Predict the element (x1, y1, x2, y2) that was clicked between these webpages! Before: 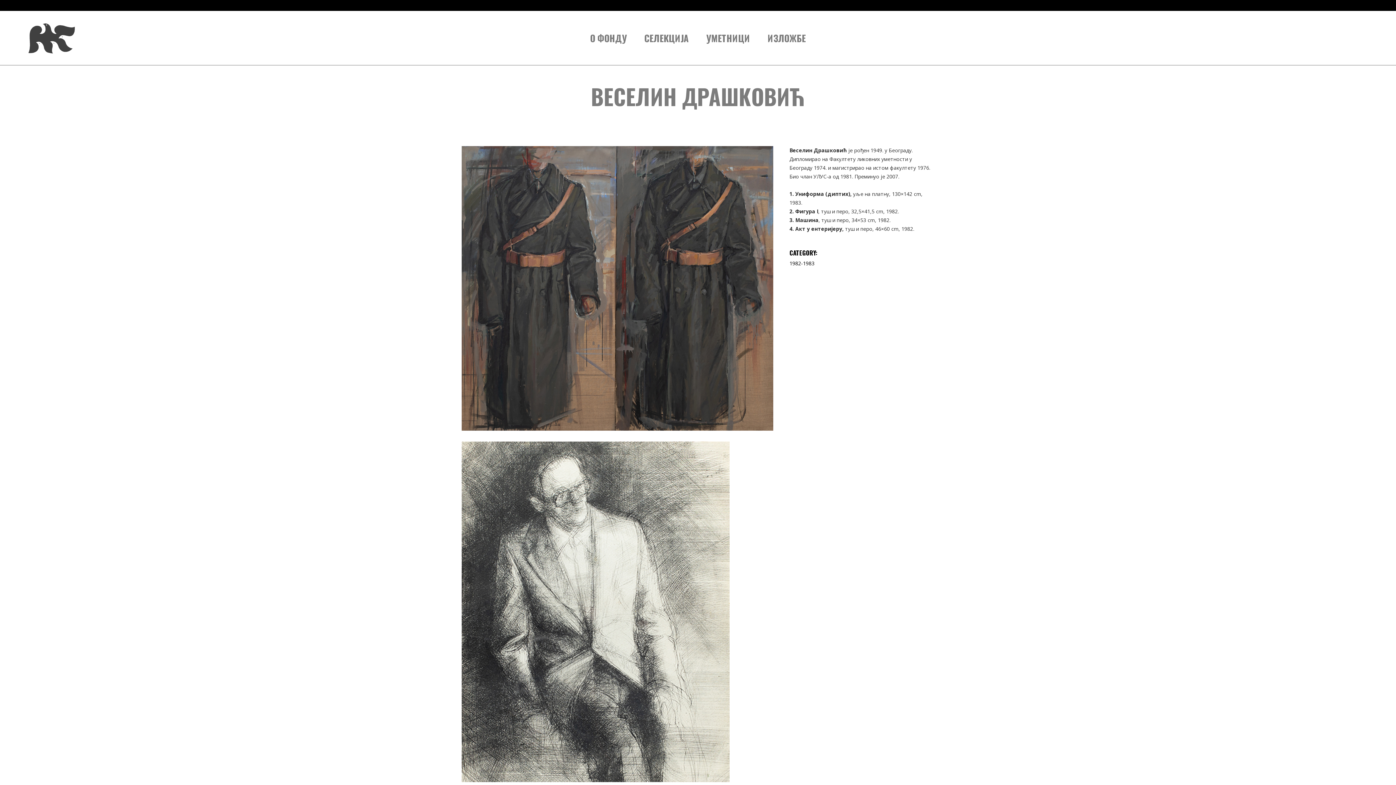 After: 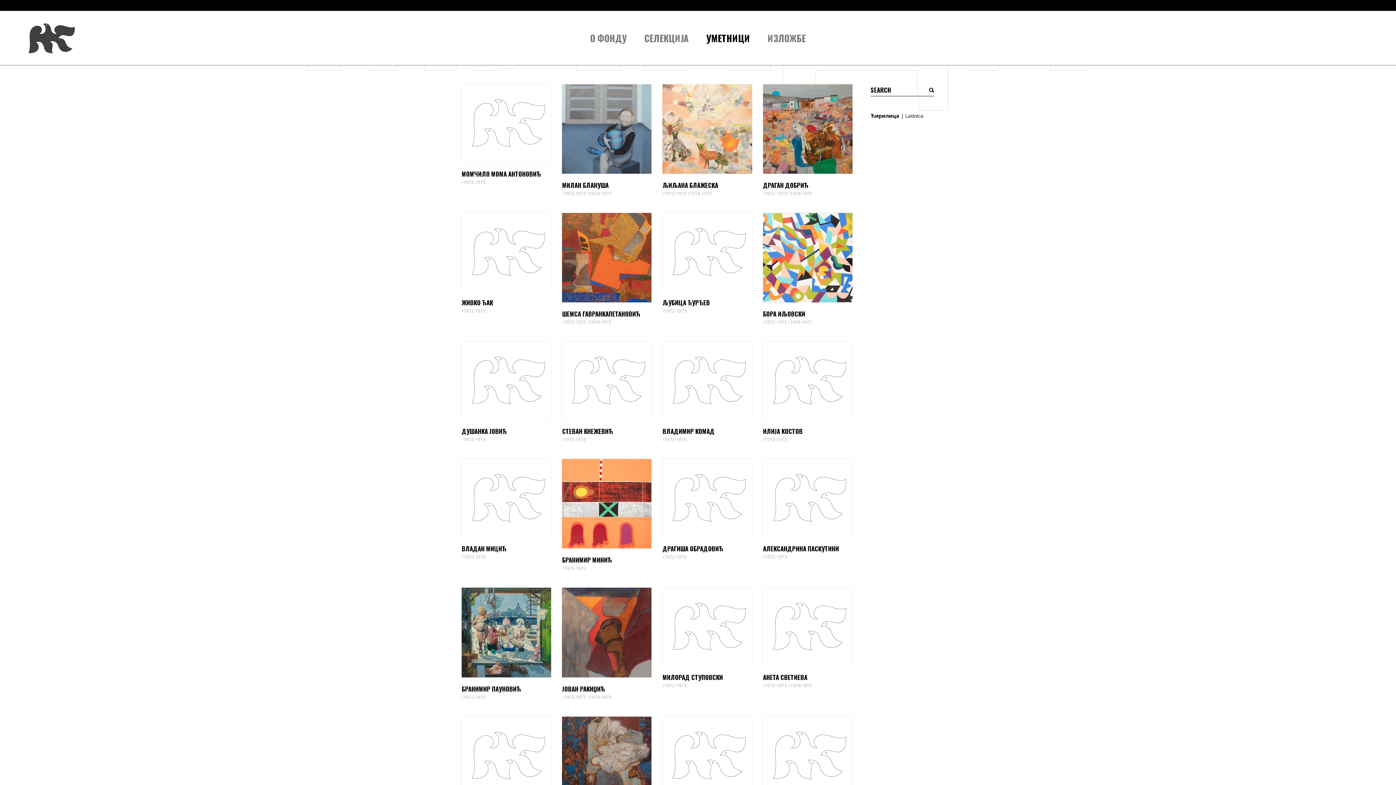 Action: bbox: (697, 33, 759, 42) label: УМЕТНИЦИ